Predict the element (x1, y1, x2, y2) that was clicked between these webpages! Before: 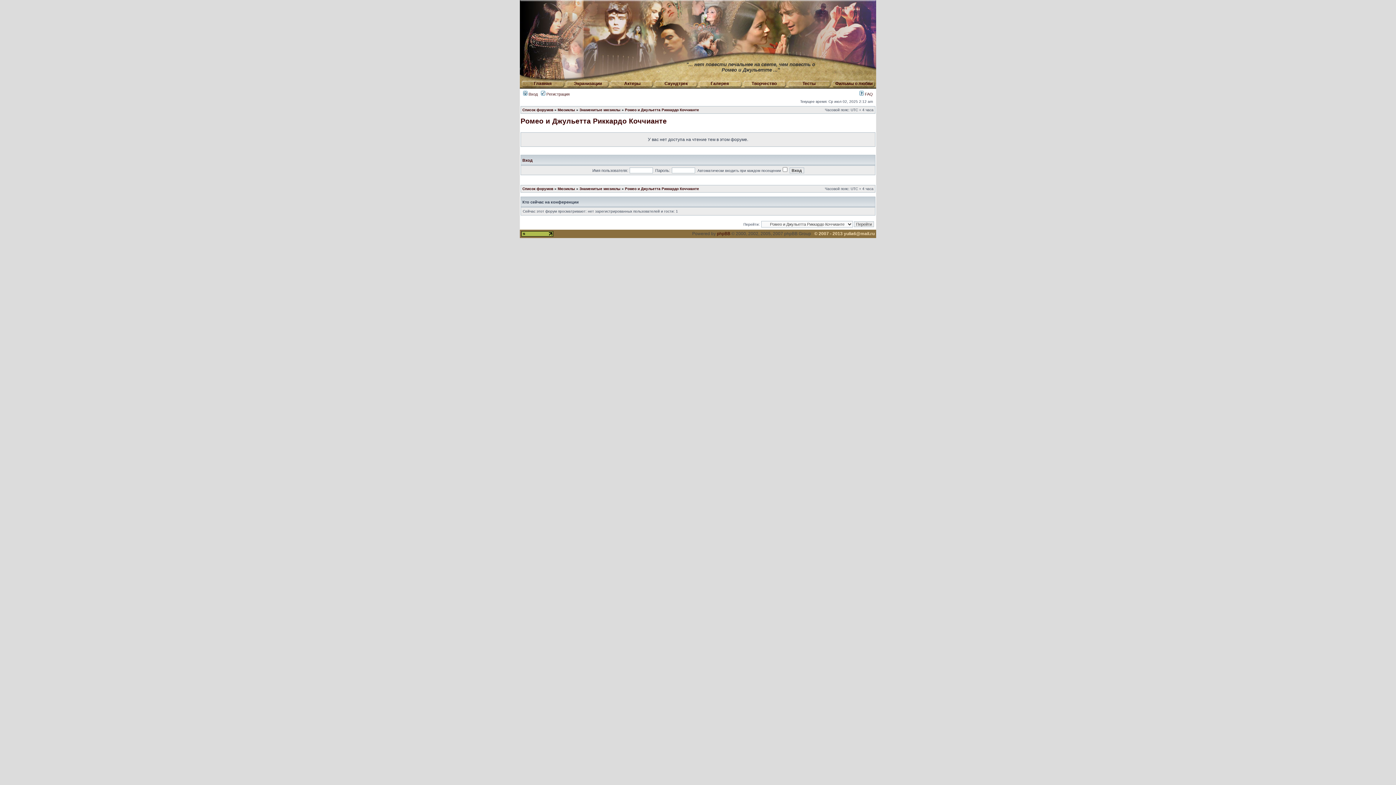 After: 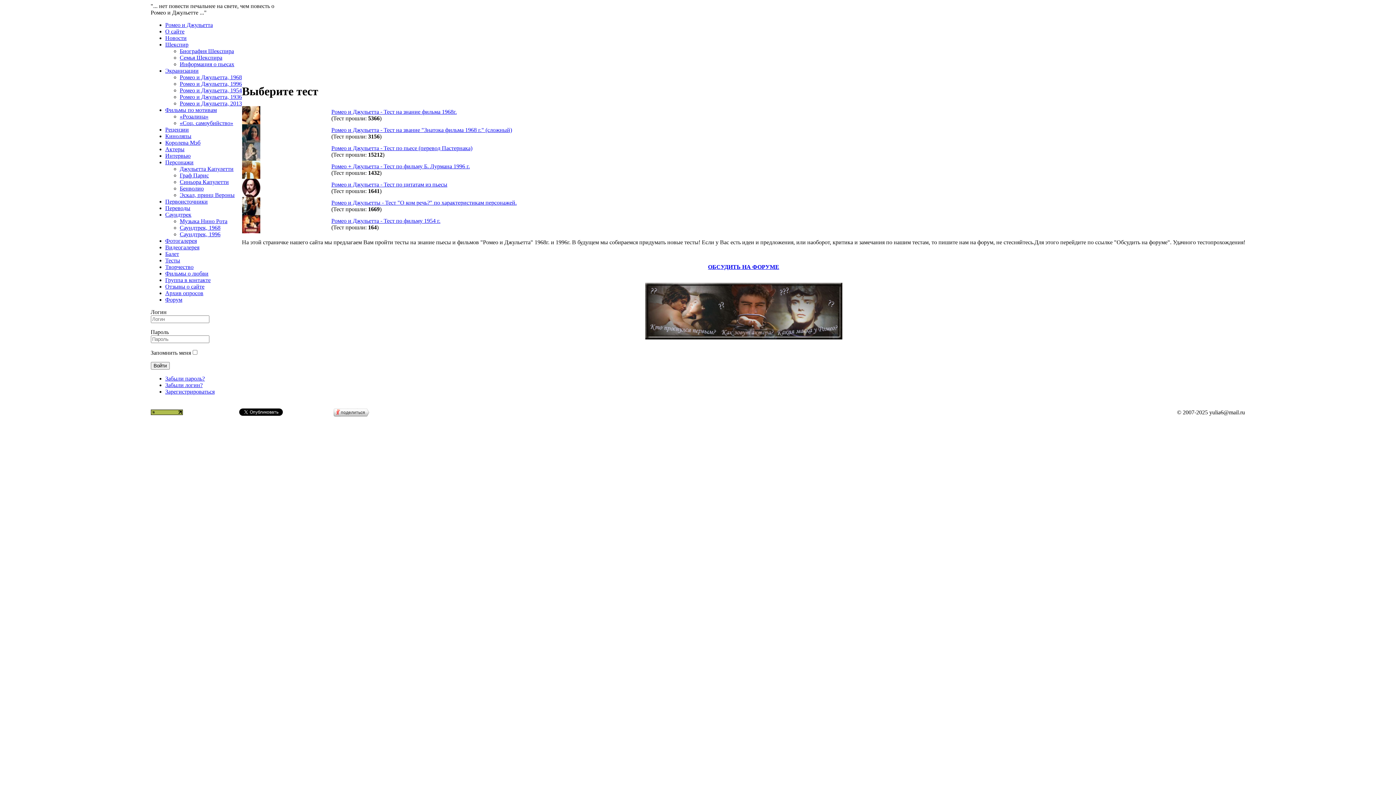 Action: bbox: (786, 80, 832, 89) label: Тесты